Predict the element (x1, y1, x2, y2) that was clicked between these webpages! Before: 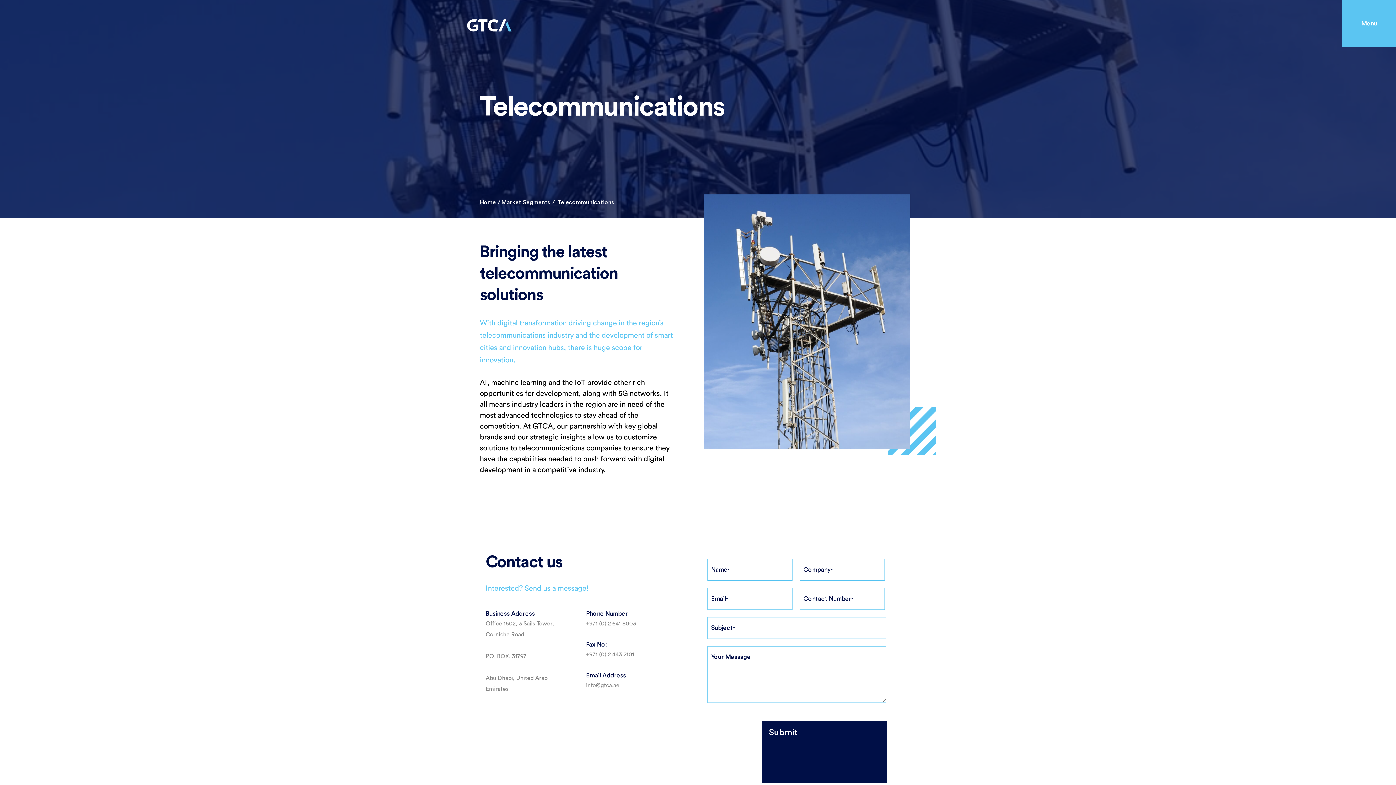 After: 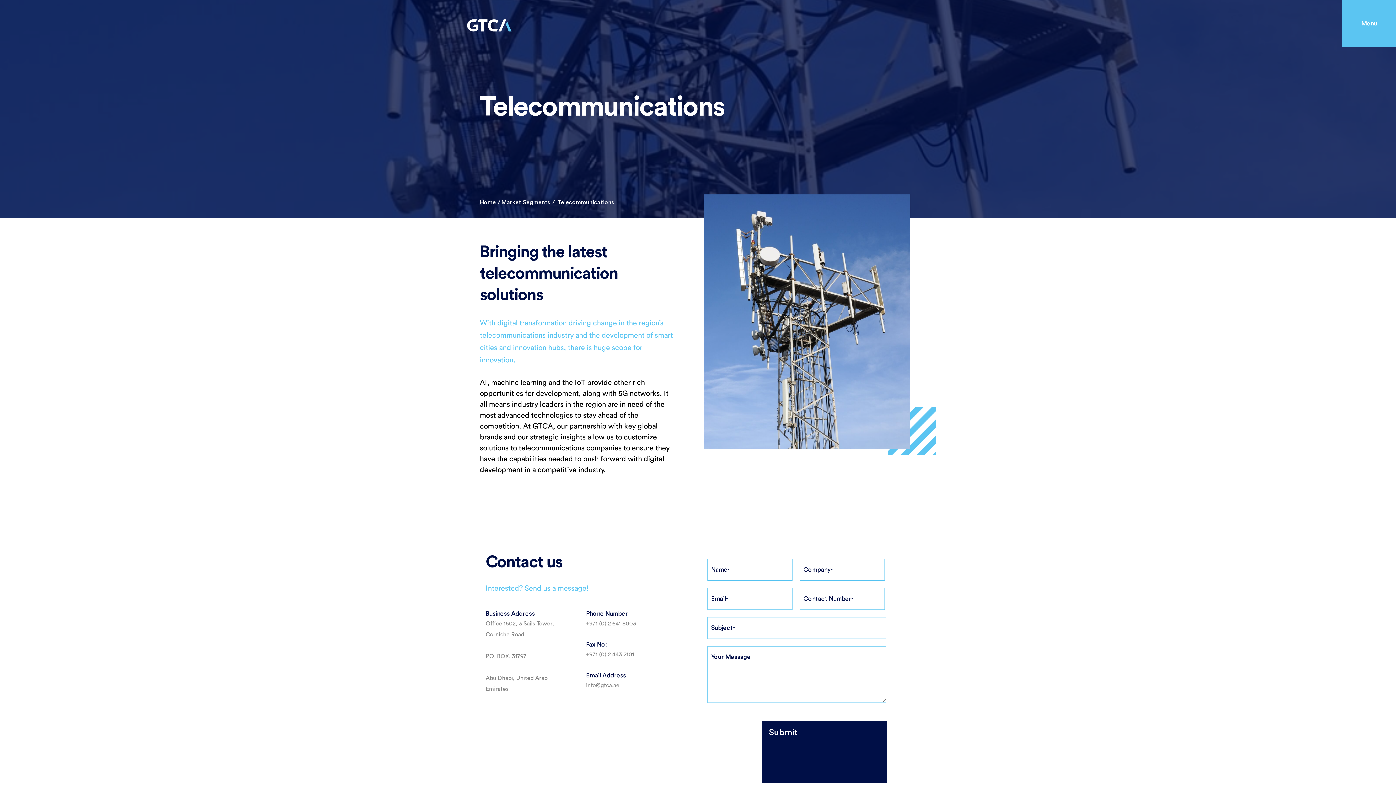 Action: label: Telecommunications bbox: (557, 197, 614, 207)